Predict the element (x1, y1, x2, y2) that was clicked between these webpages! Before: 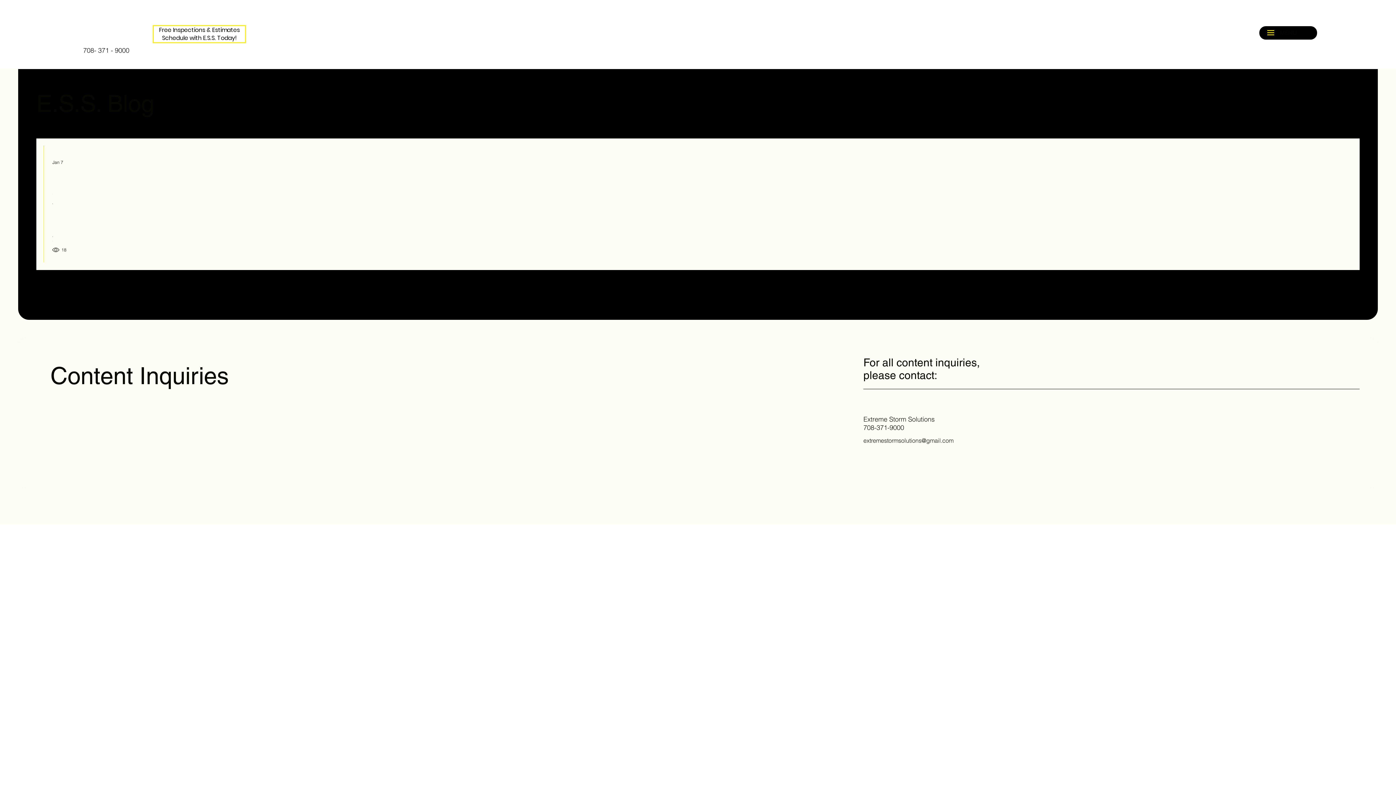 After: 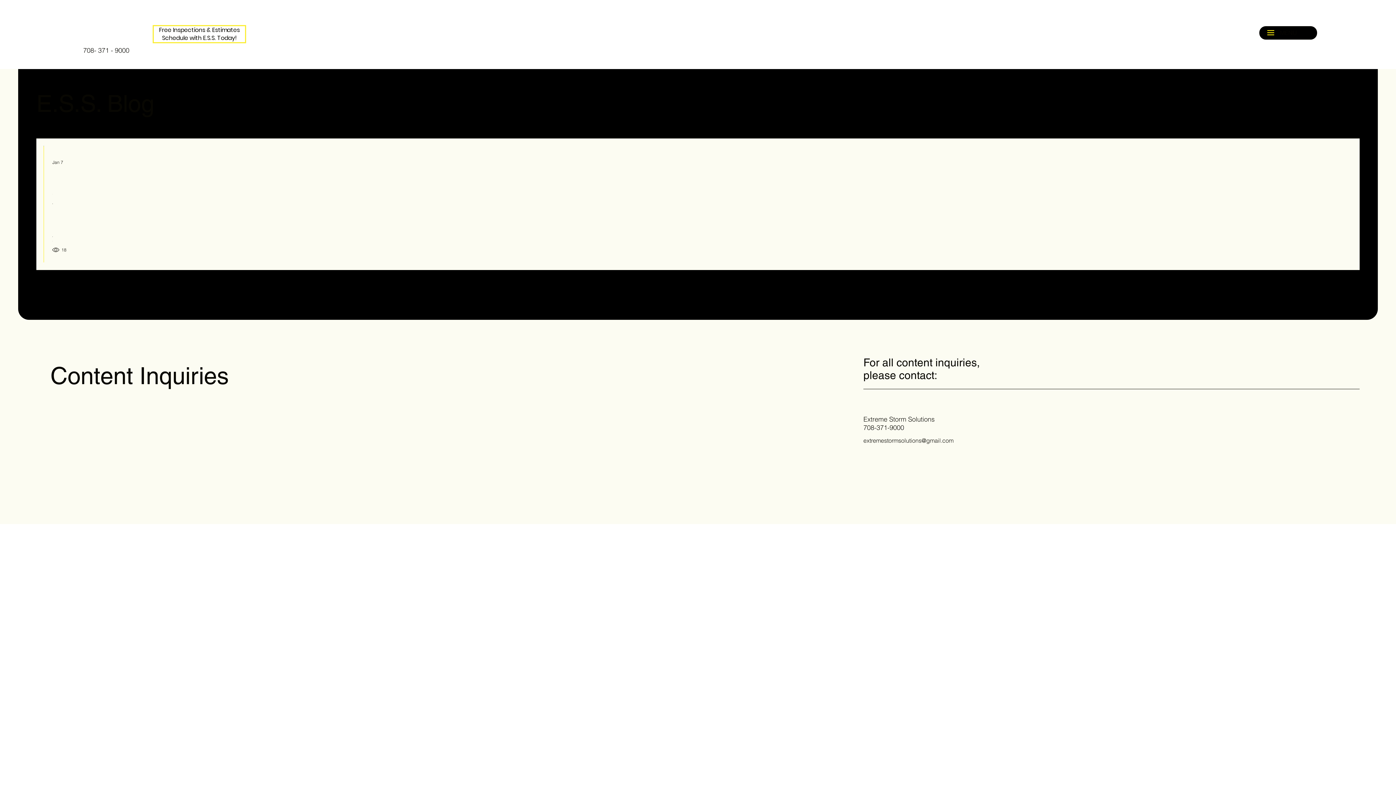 Action: bbox: (1267, 29, 1274, 36)